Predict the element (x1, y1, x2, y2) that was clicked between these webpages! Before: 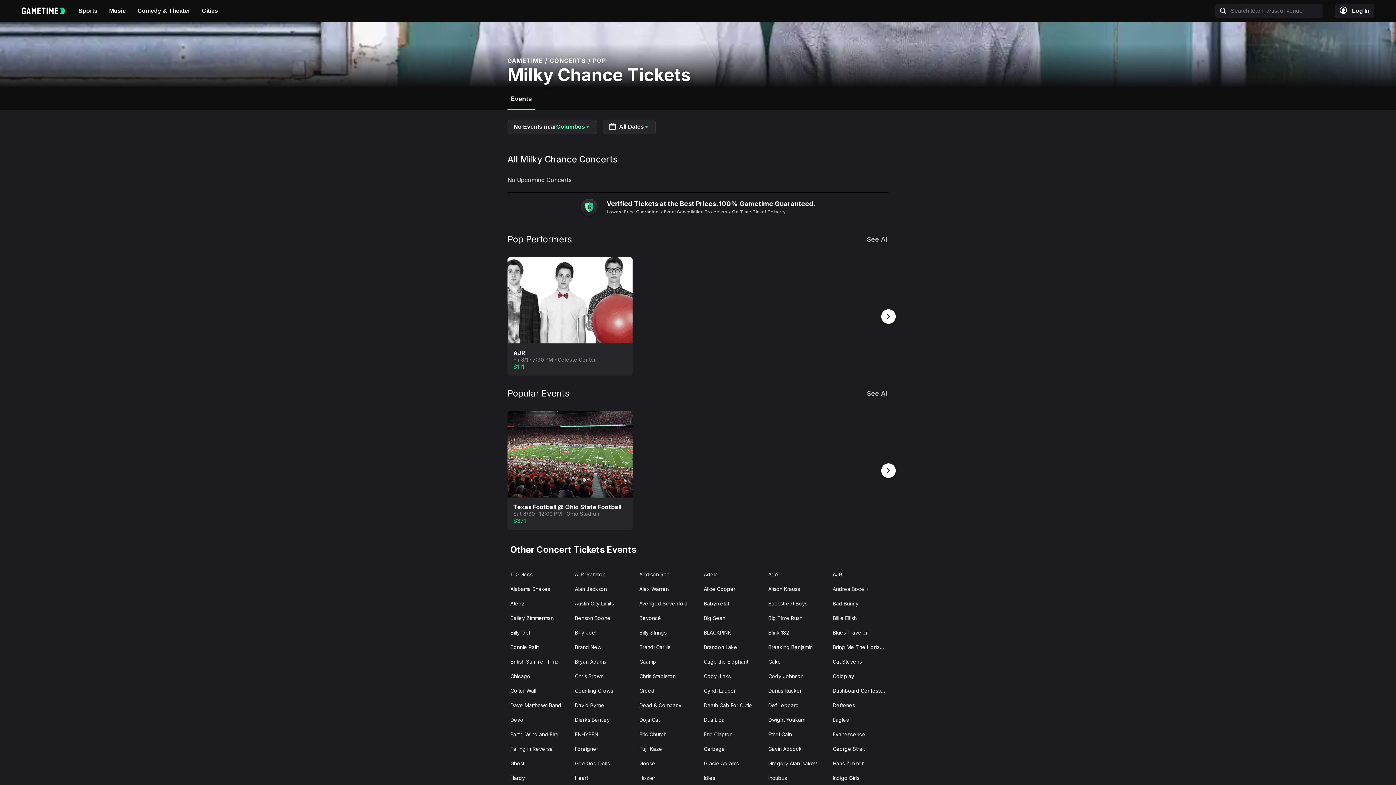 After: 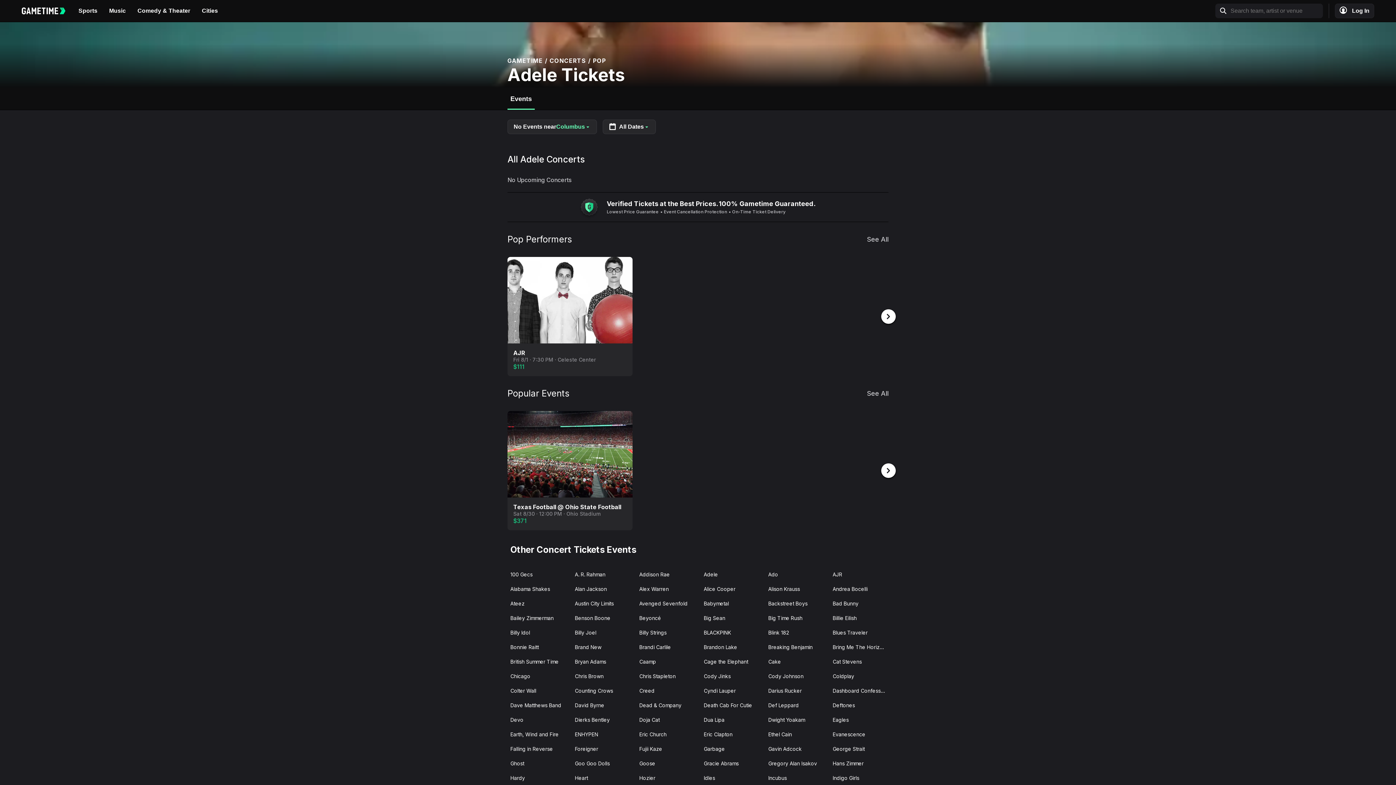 Action: bbox: (698, 566, 762, 582) label: Adele